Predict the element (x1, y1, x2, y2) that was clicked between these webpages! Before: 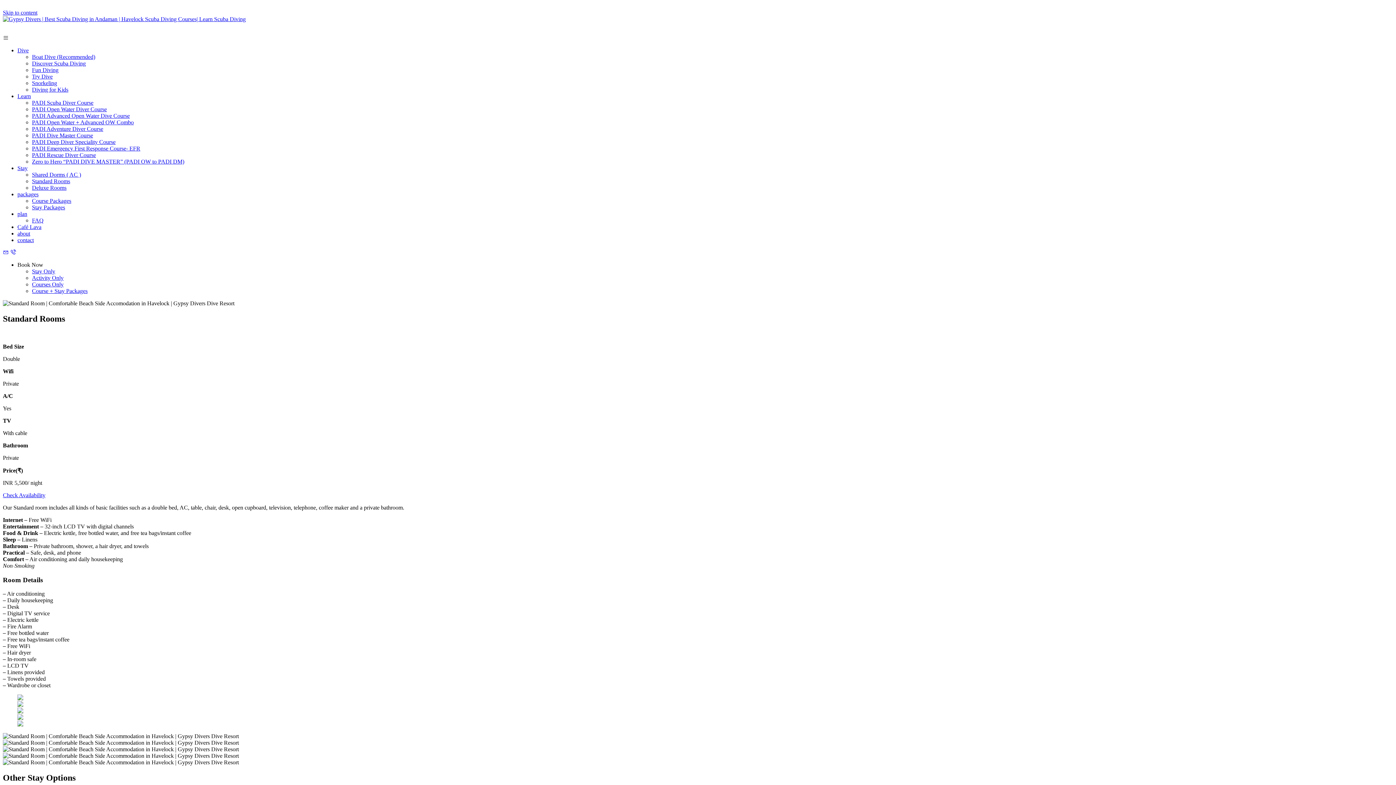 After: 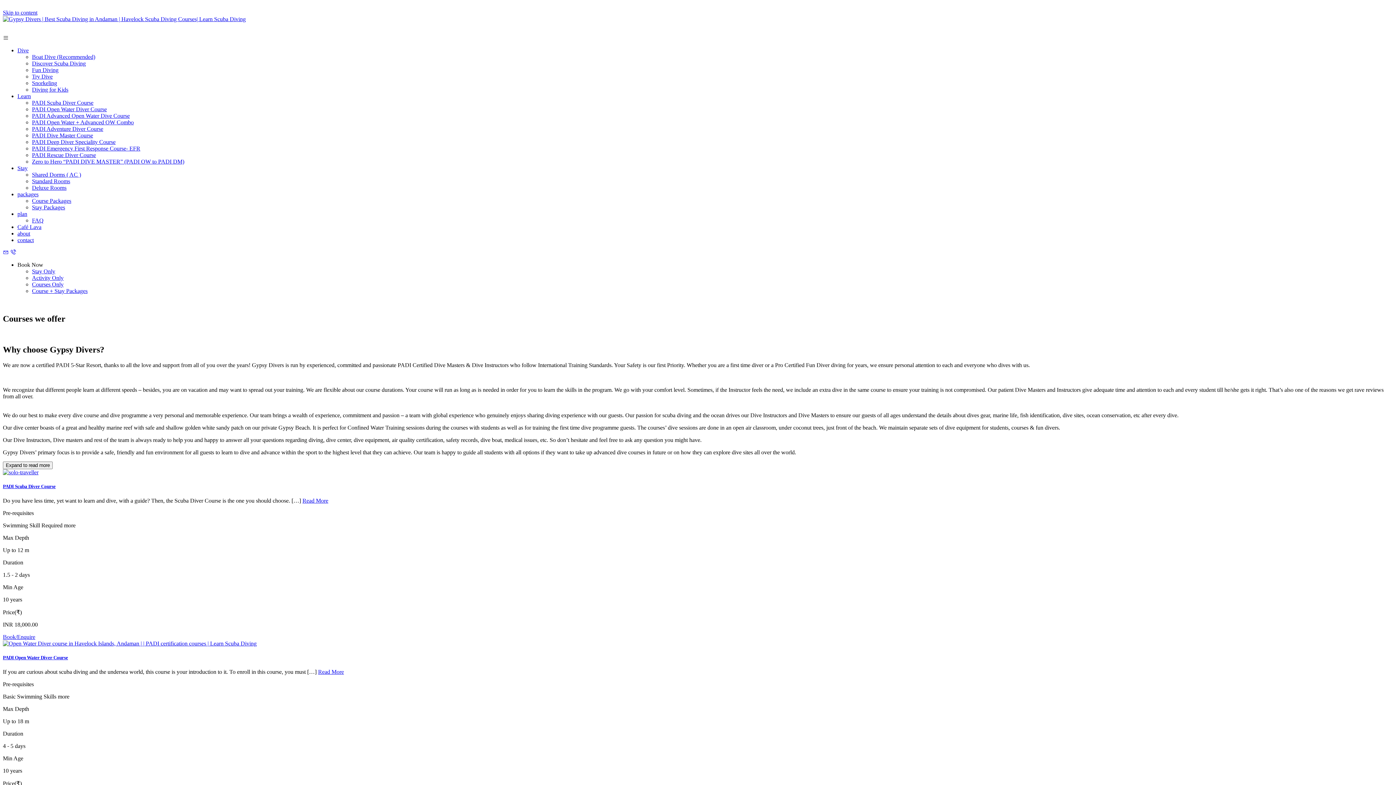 Action: label: Learn bbox: (17, 93, 30, 99)